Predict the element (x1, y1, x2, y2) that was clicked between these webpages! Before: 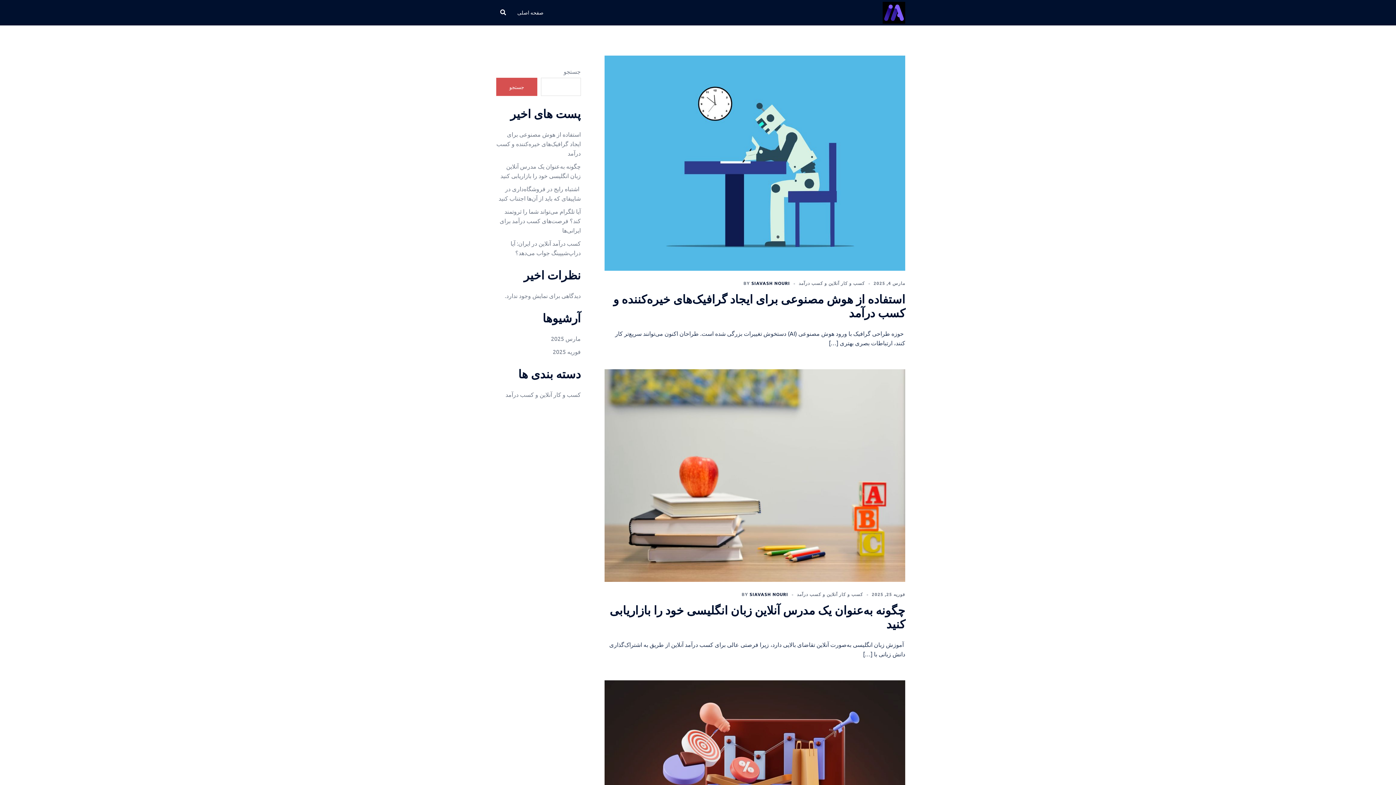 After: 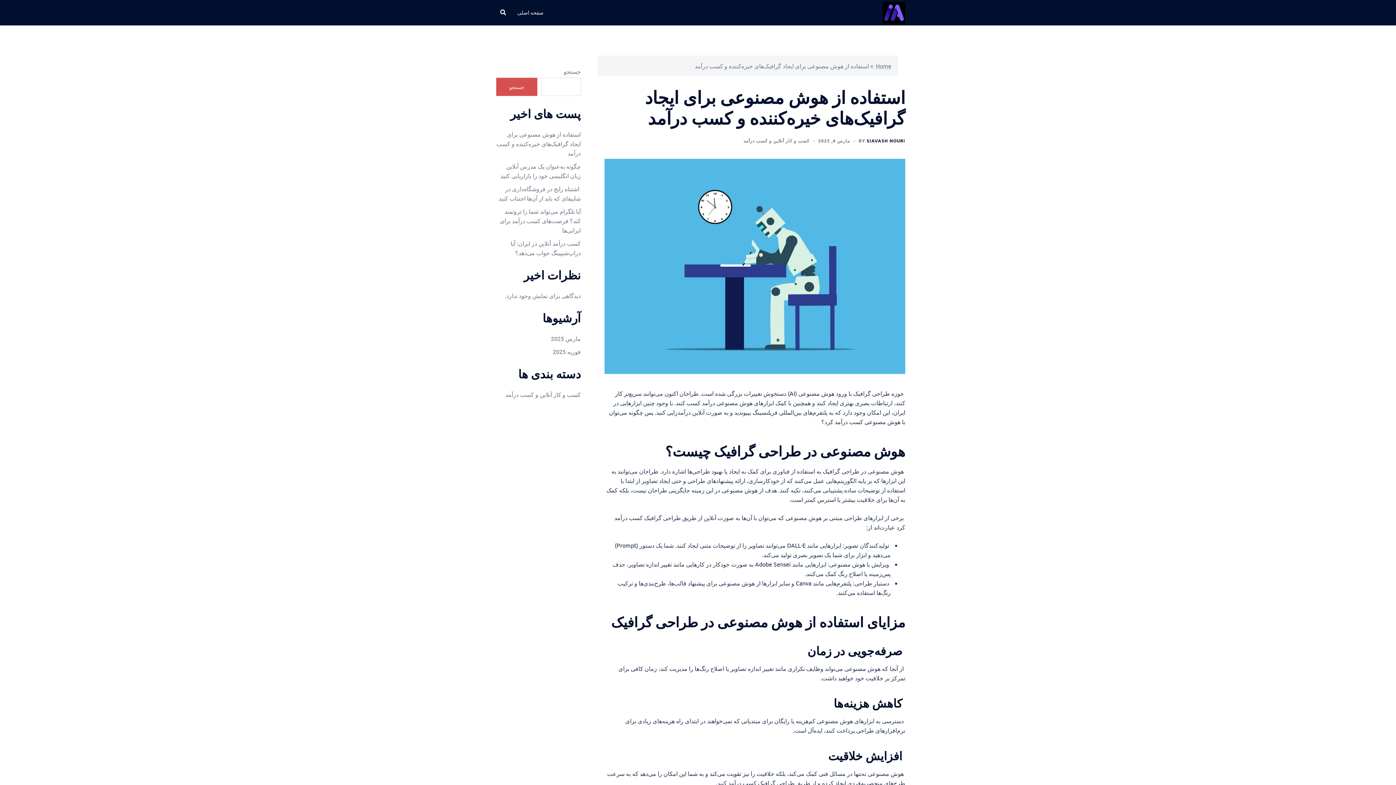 Action: bbox: (873, 280, 905, 286) label: مارس 4, 2025